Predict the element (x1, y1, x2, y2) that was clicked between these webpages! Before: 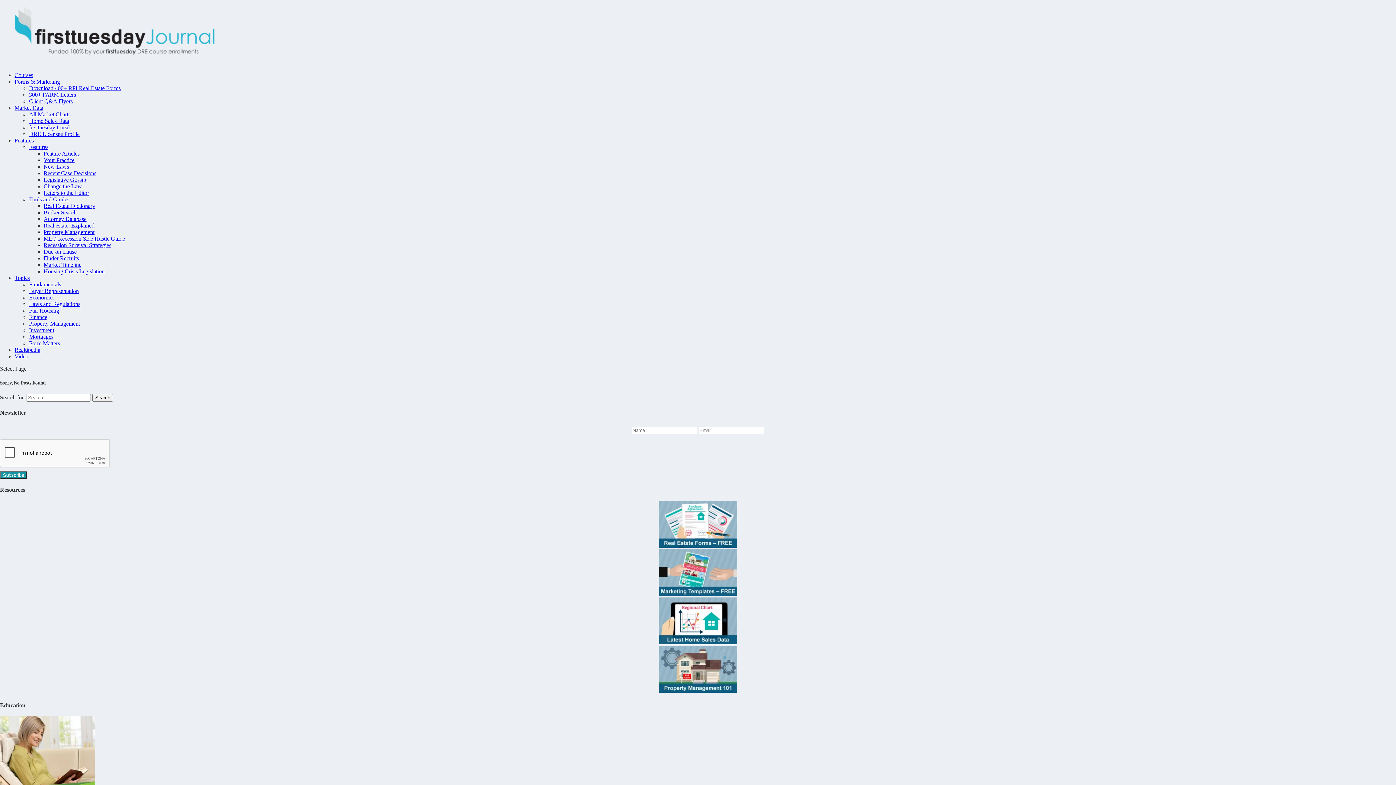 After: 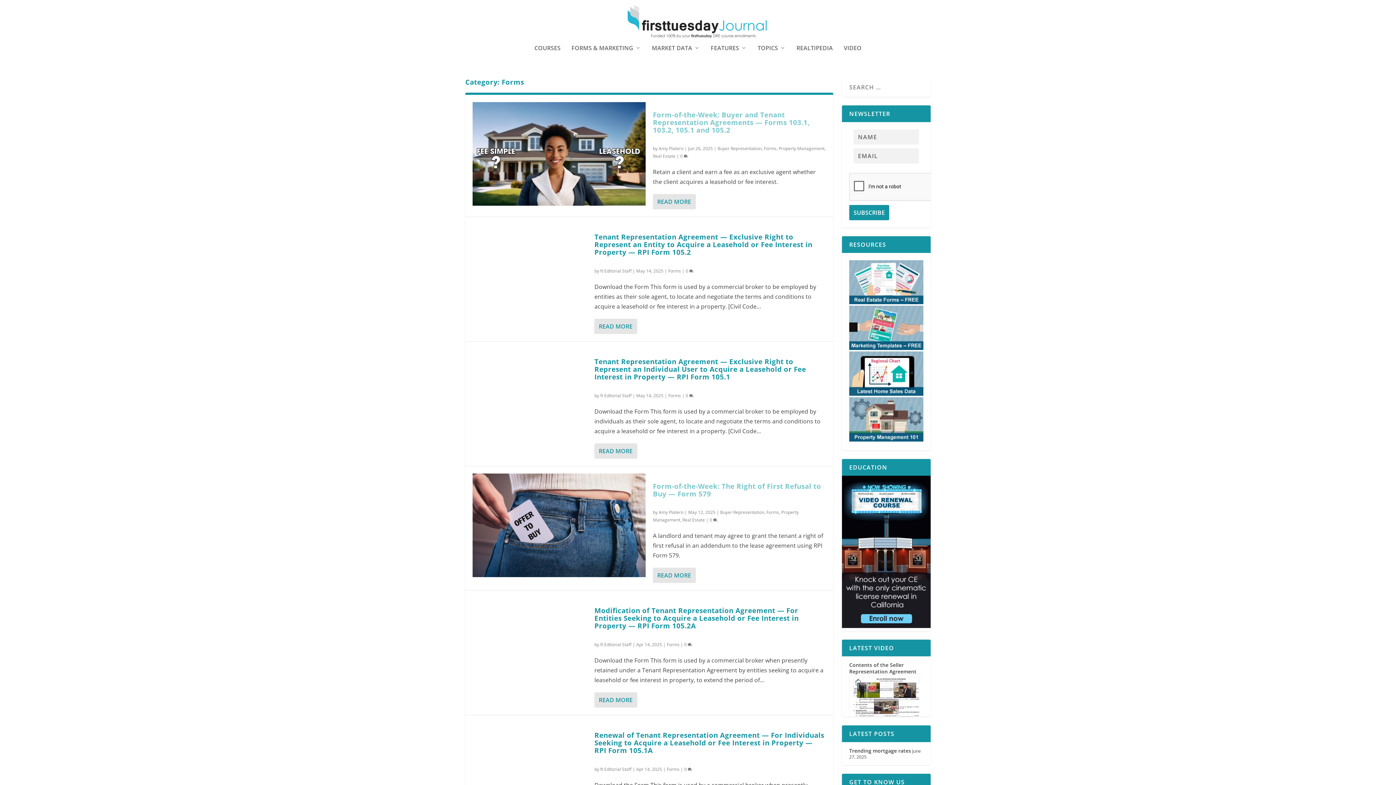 Action: bbox: (29, 340, 60, 346) label: Form Matters